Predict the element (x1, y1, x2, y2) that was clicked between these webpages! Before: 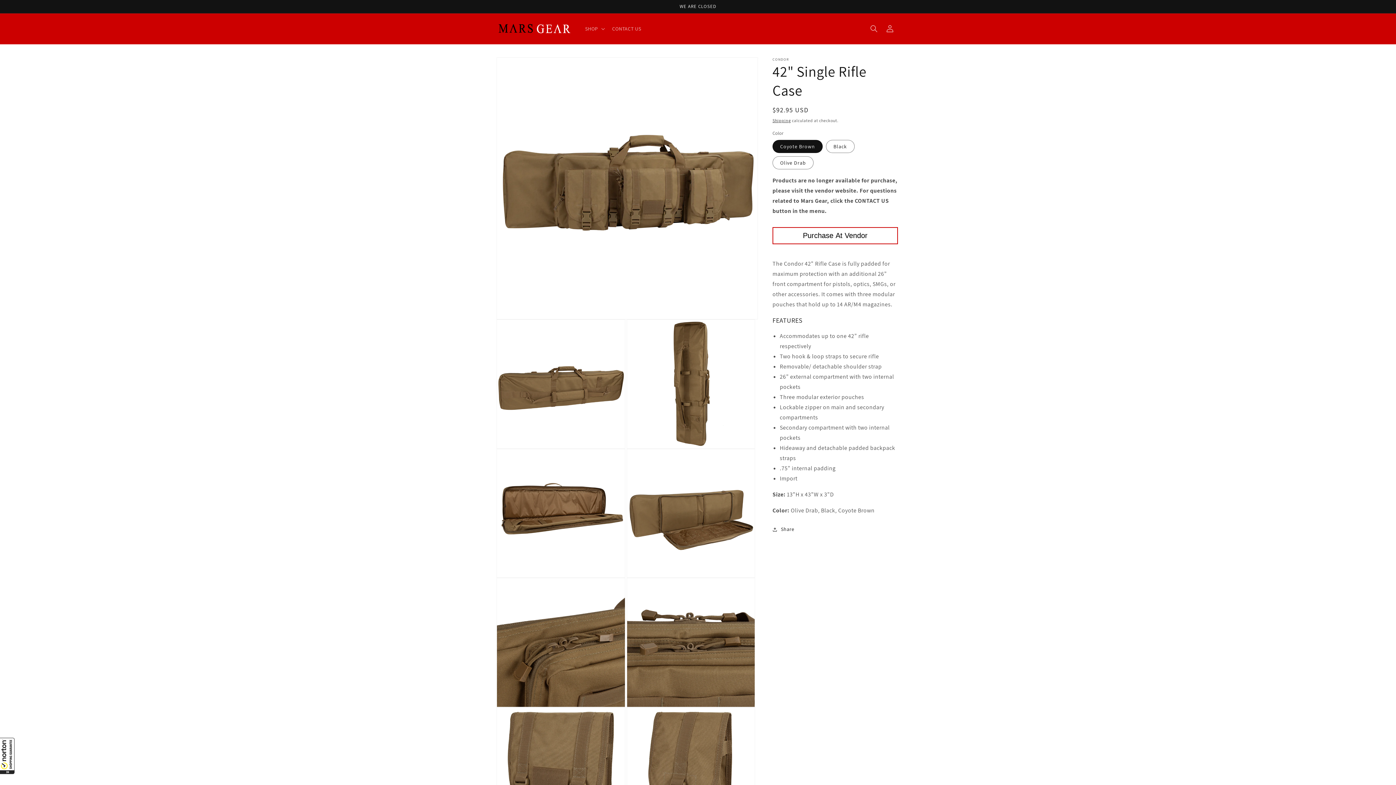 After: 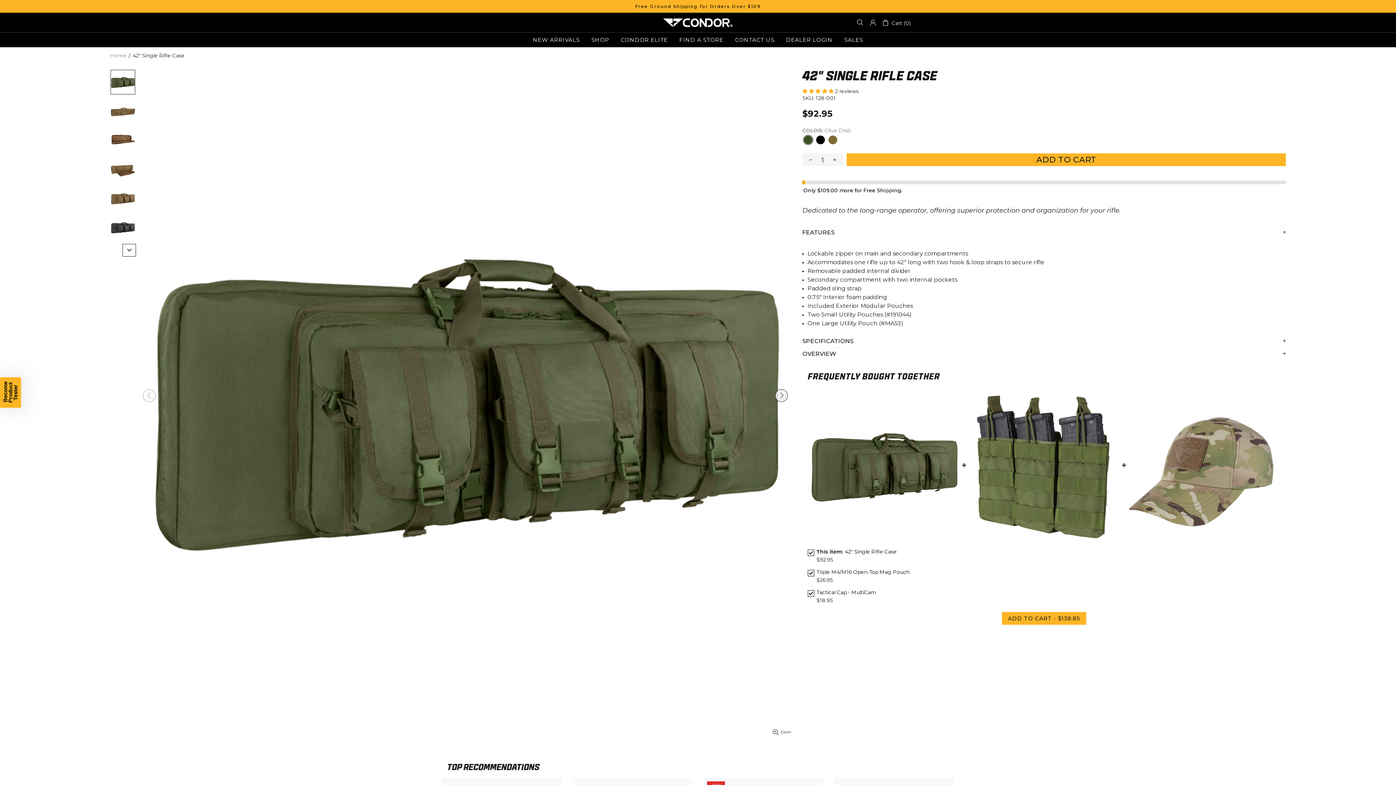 Action: label: Purchase At Vendor bbox: (772, 227, 898, 244)